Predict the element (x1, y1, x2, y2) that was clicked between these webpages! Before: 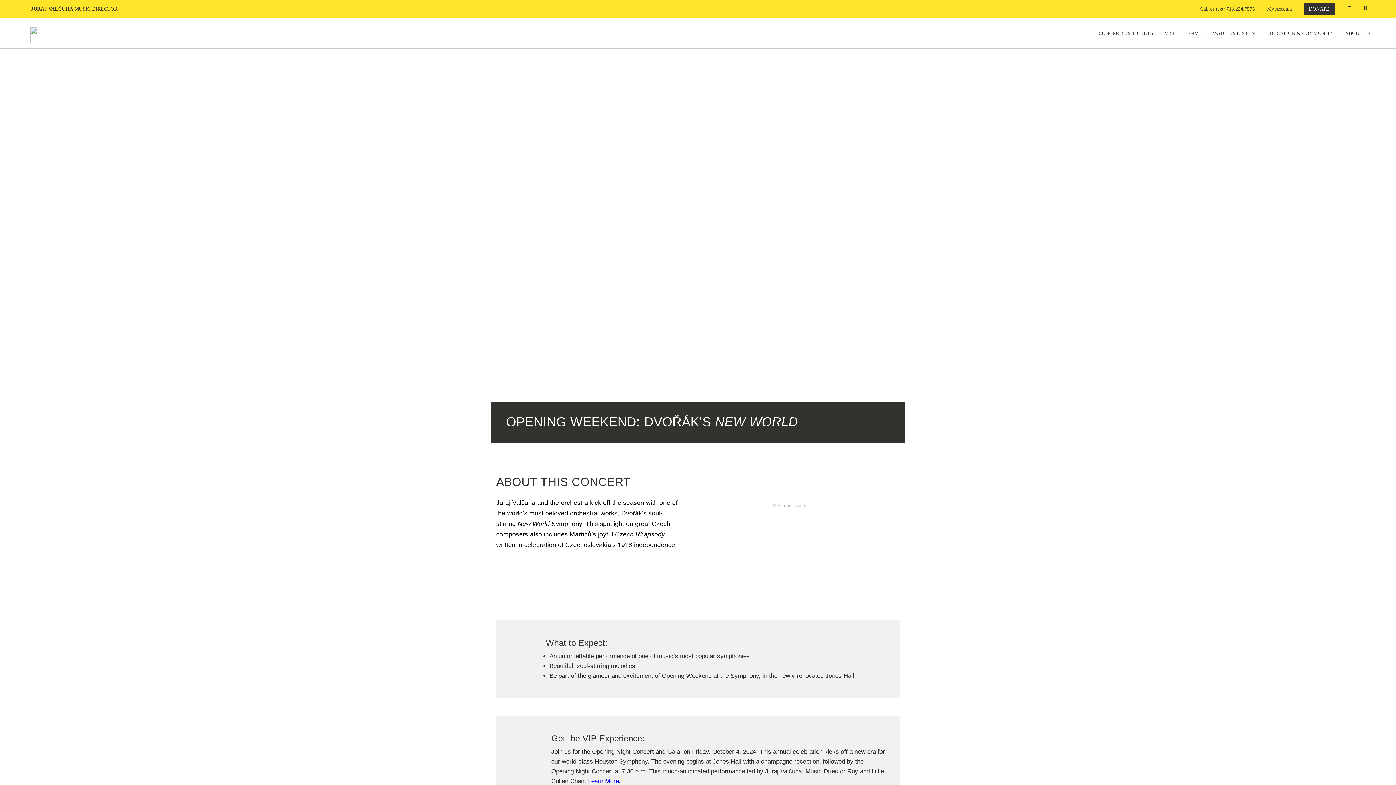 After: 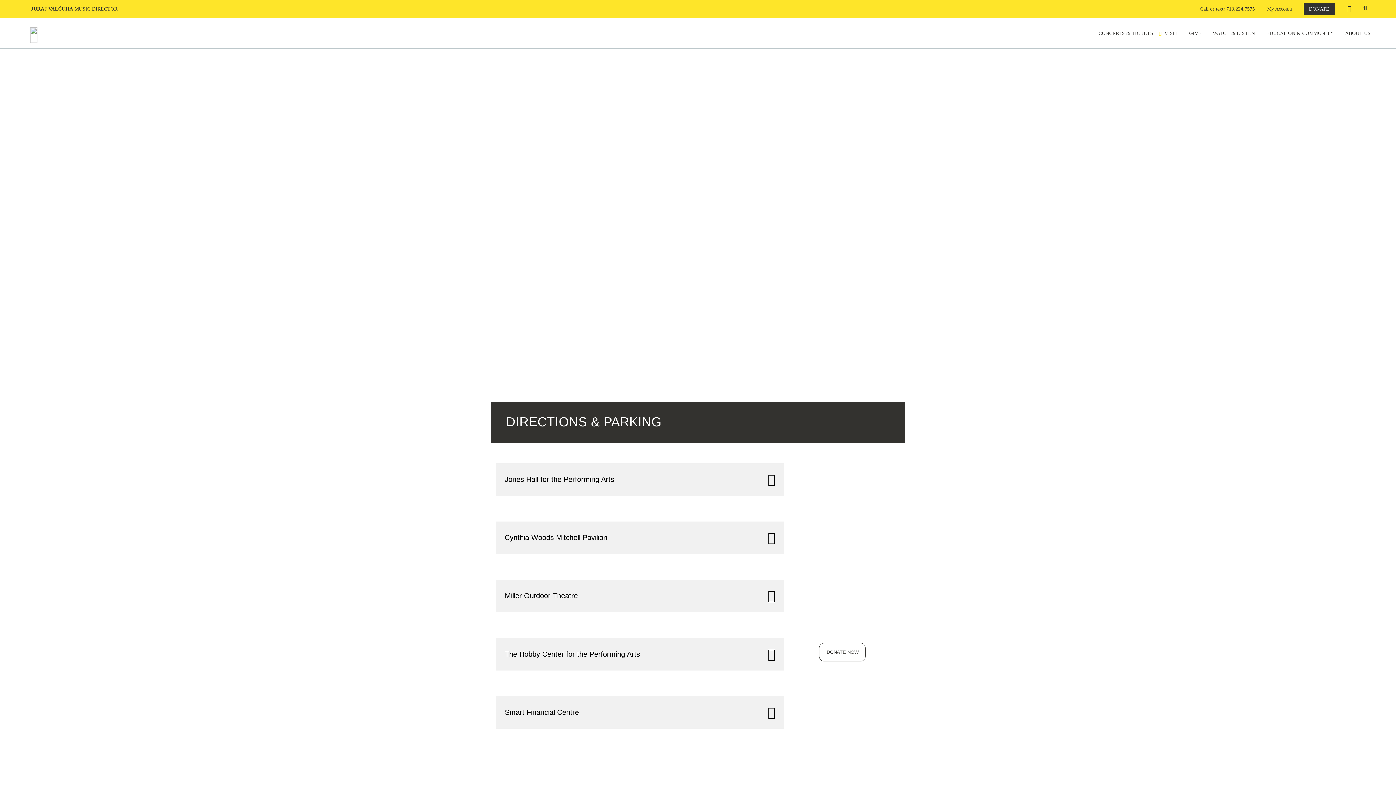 Action: label: VISIT bbox: (1153, 18, 1178, 48)